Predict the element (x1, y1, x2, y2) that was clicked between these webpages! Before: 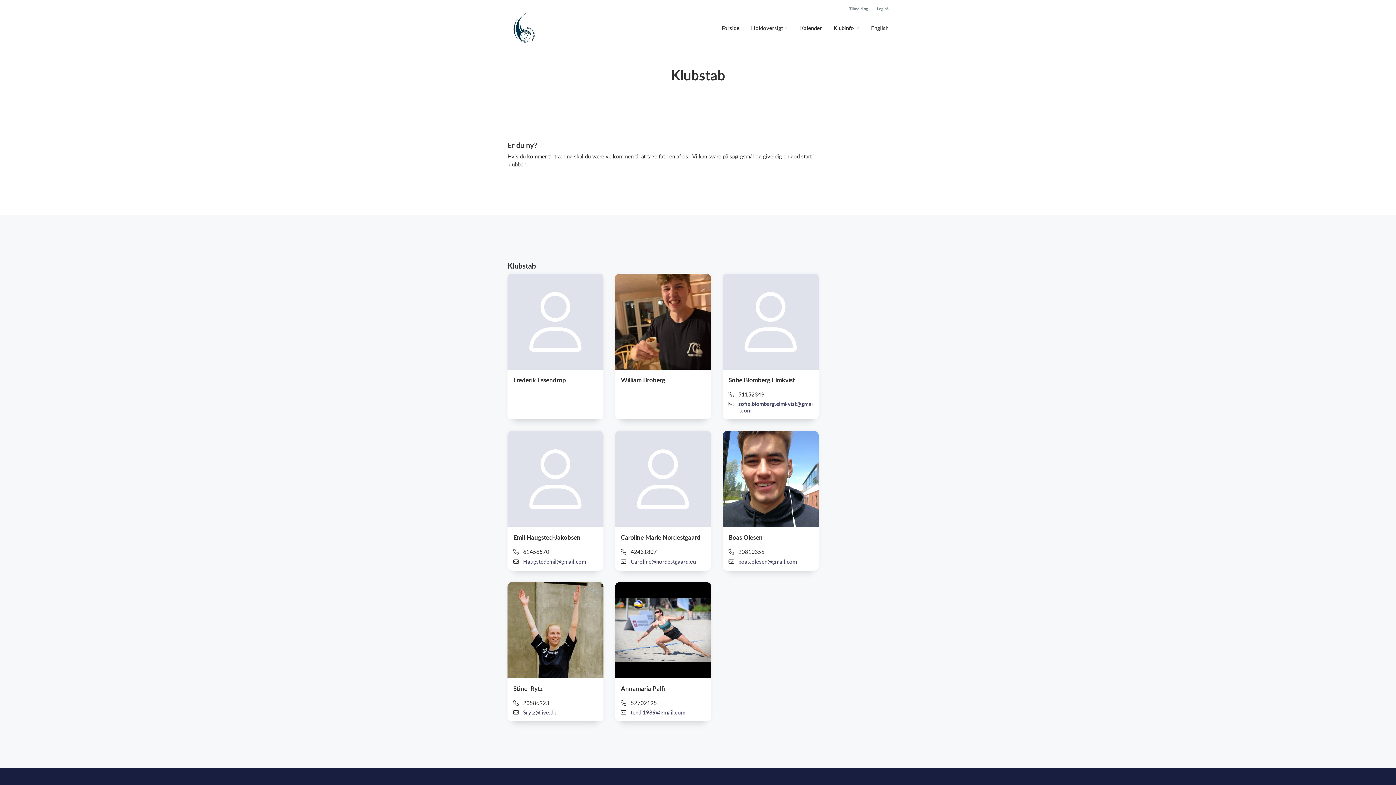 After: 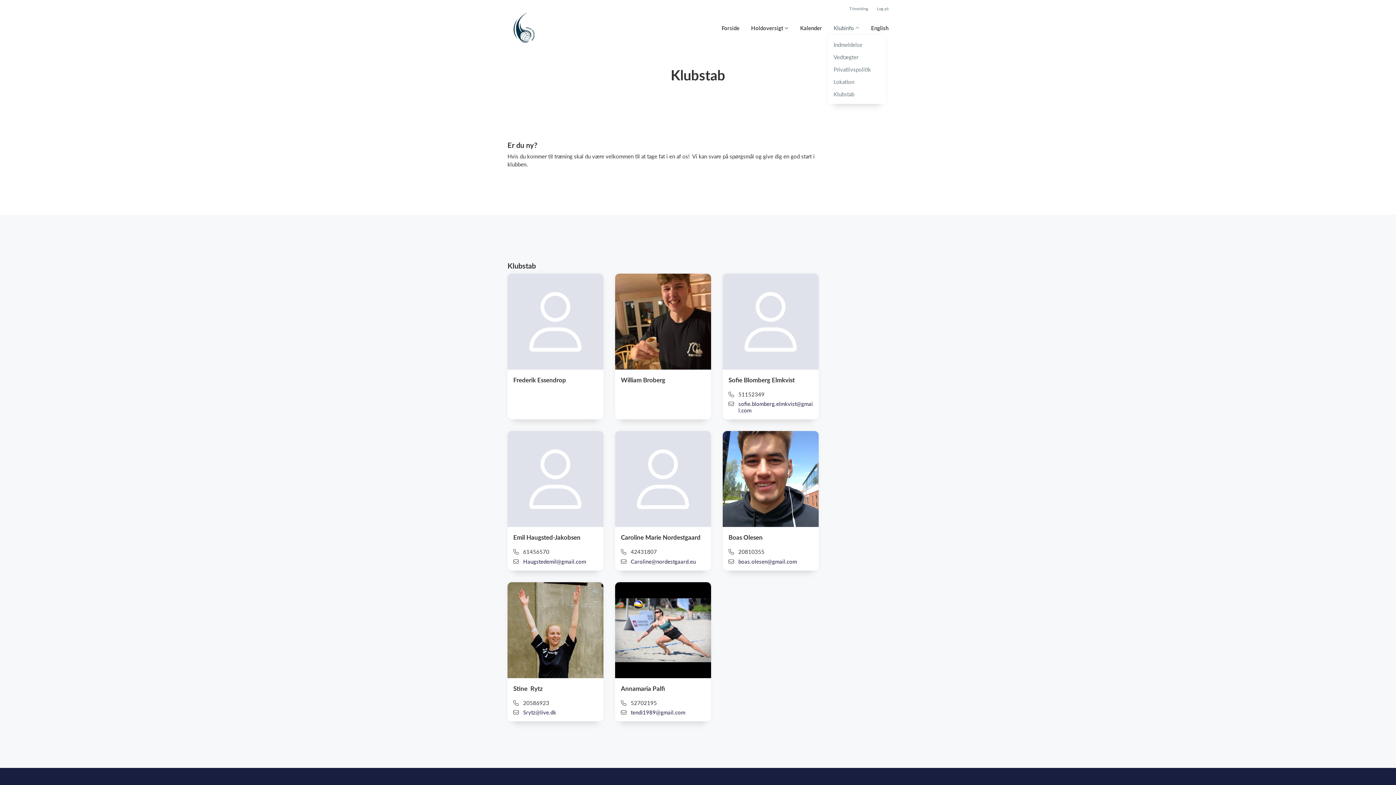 Action: label: Klubinfo bbox: (833, 24, 859, 32)